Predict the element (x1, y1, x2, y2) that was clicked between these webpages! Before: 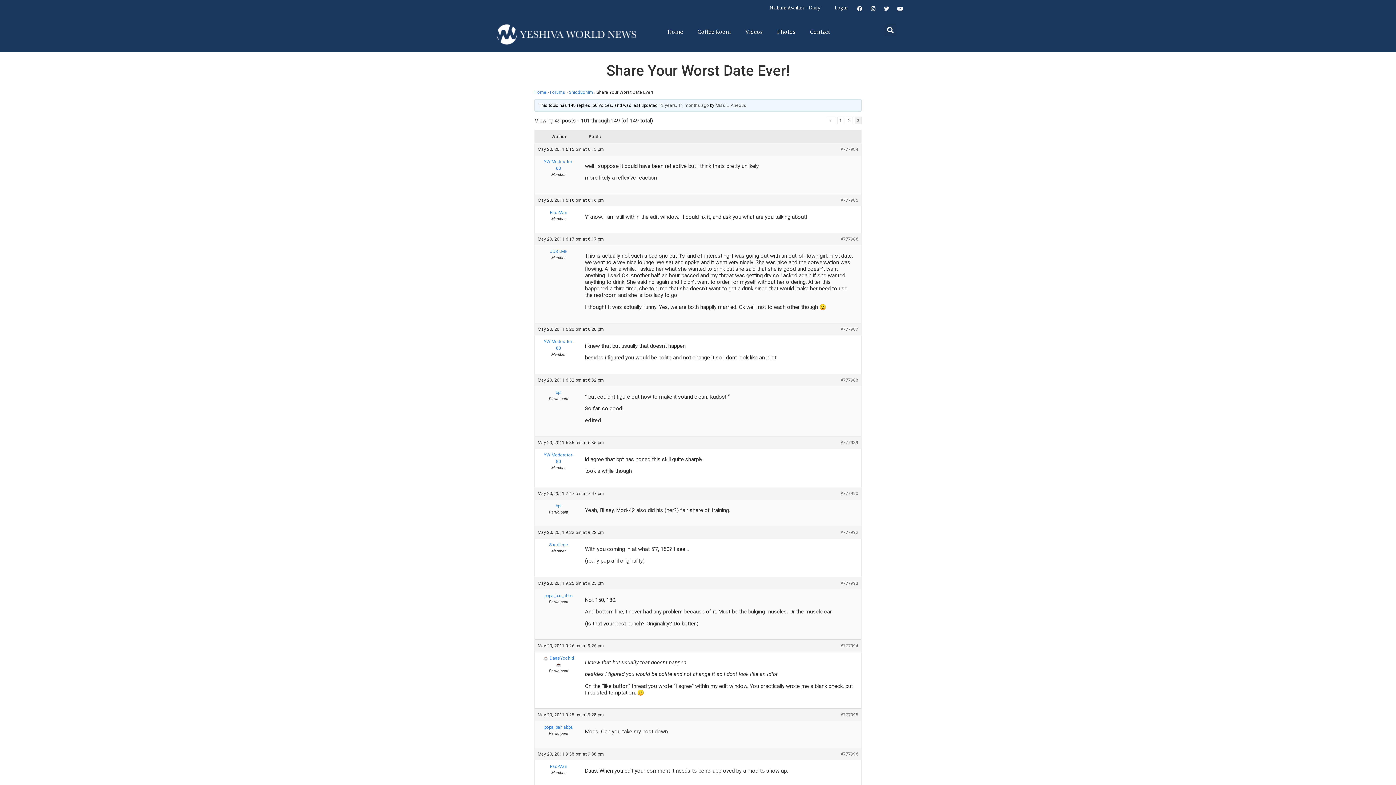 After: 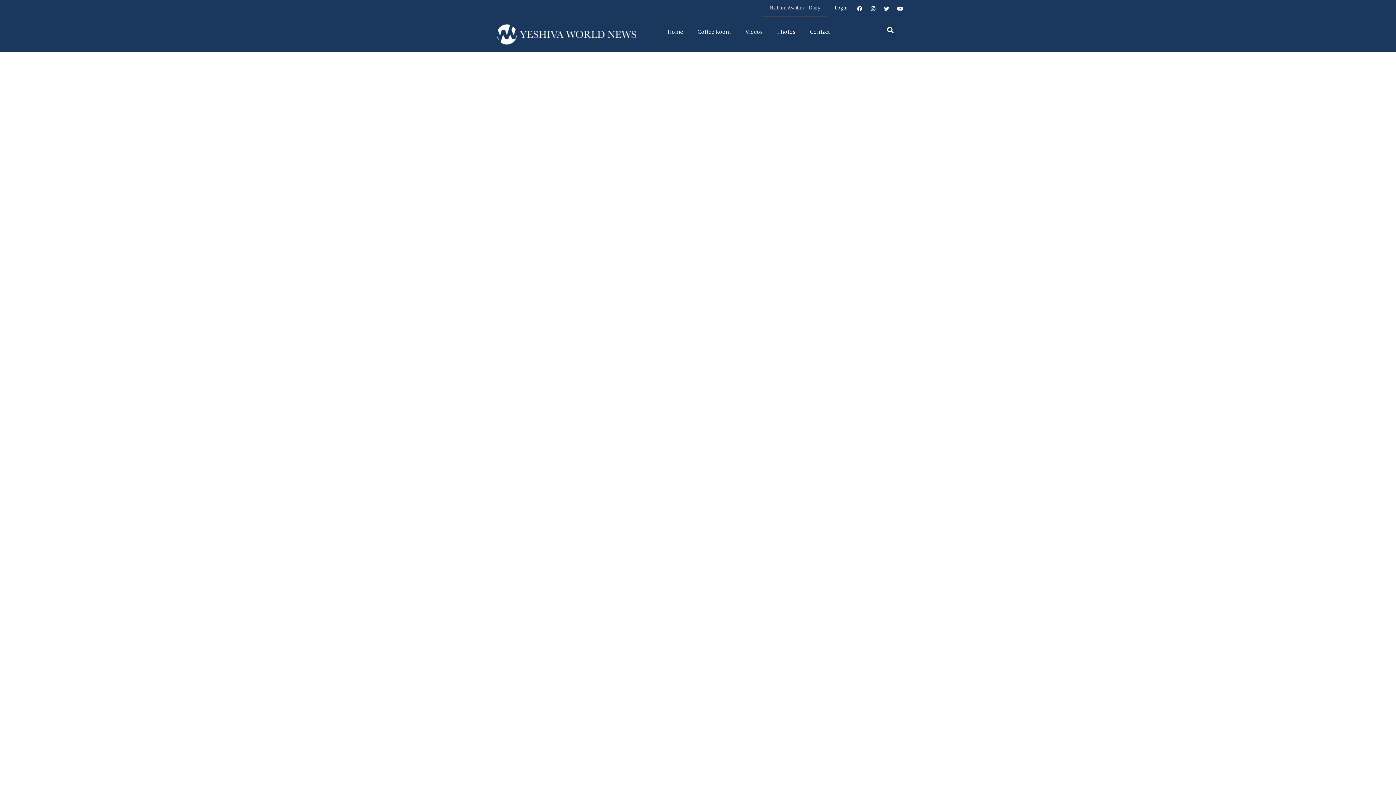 Action: label: Nichum Aveilim – Daily bbox: (762, 0, 827, 16)